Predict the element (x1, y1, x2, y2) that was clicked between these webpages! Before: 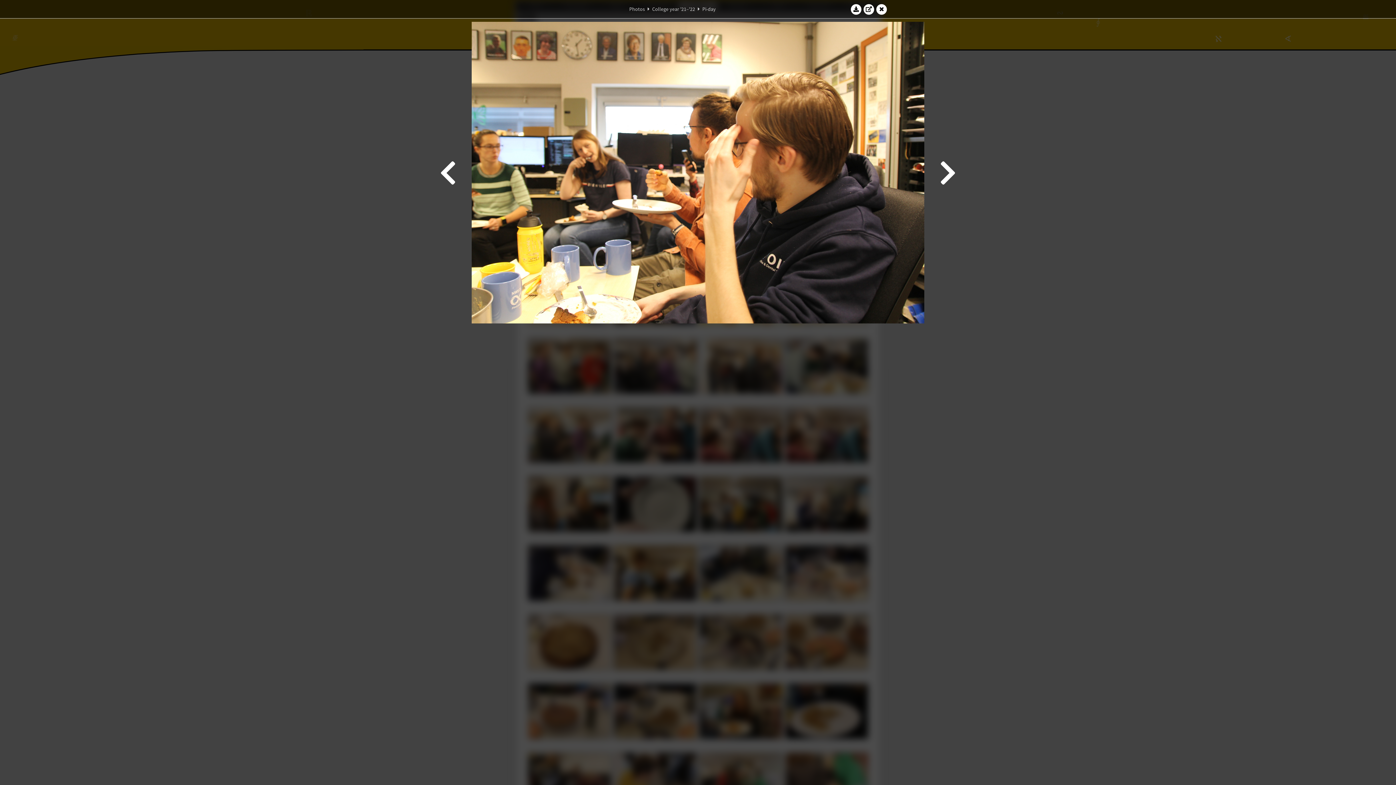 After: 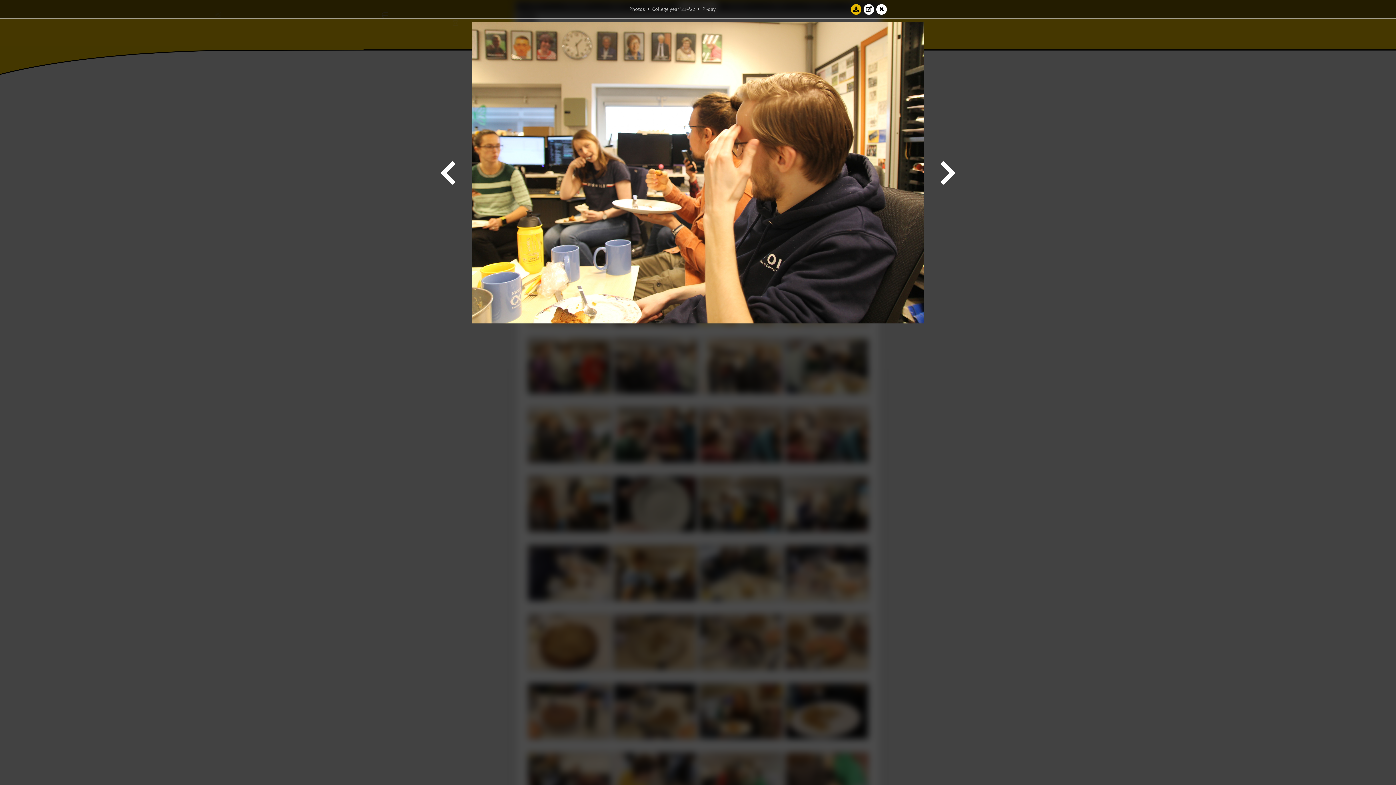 Action: bbox: (850, 3, 861, 14)